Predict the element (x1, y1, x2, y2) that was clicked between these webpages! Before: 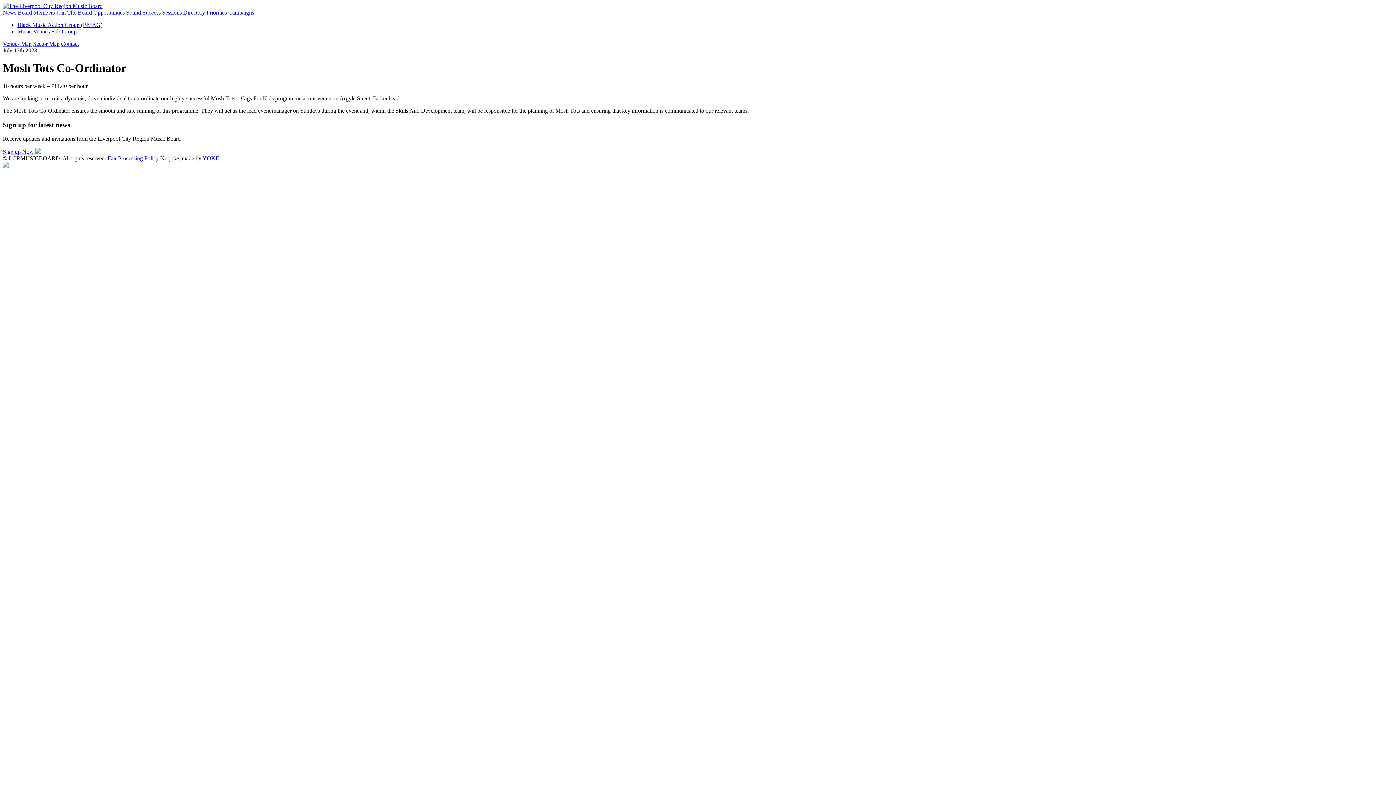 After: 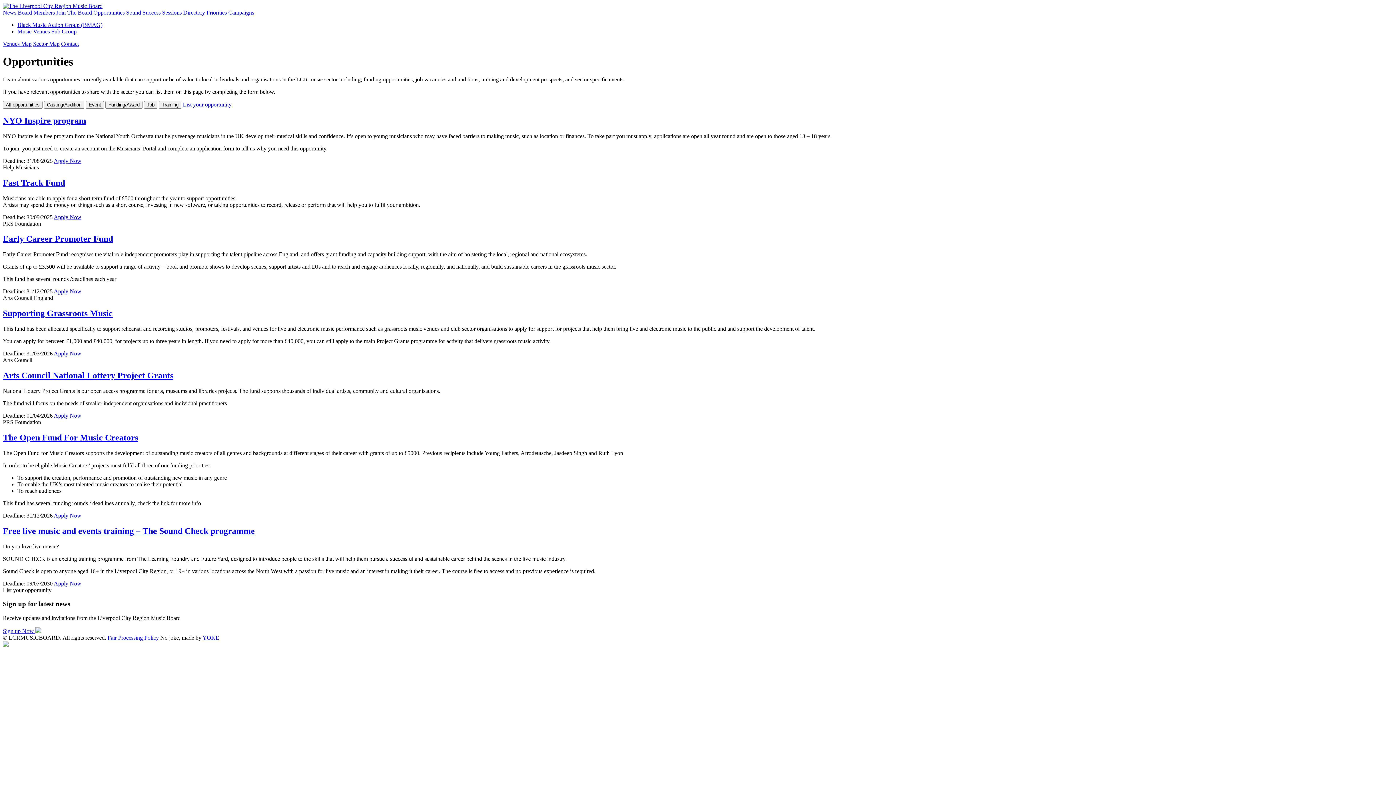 Action: label: Opportunities bbox: (93, 9, 124, 15)